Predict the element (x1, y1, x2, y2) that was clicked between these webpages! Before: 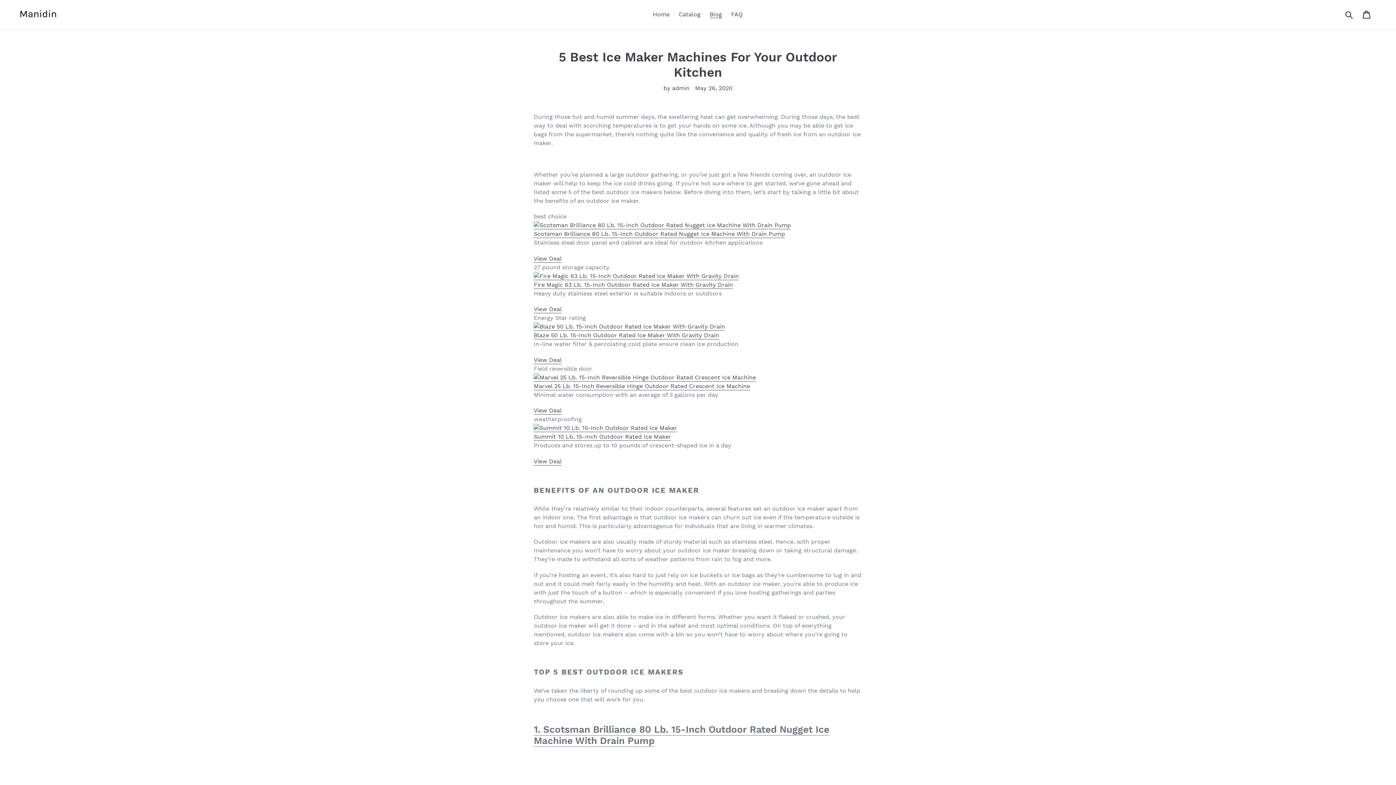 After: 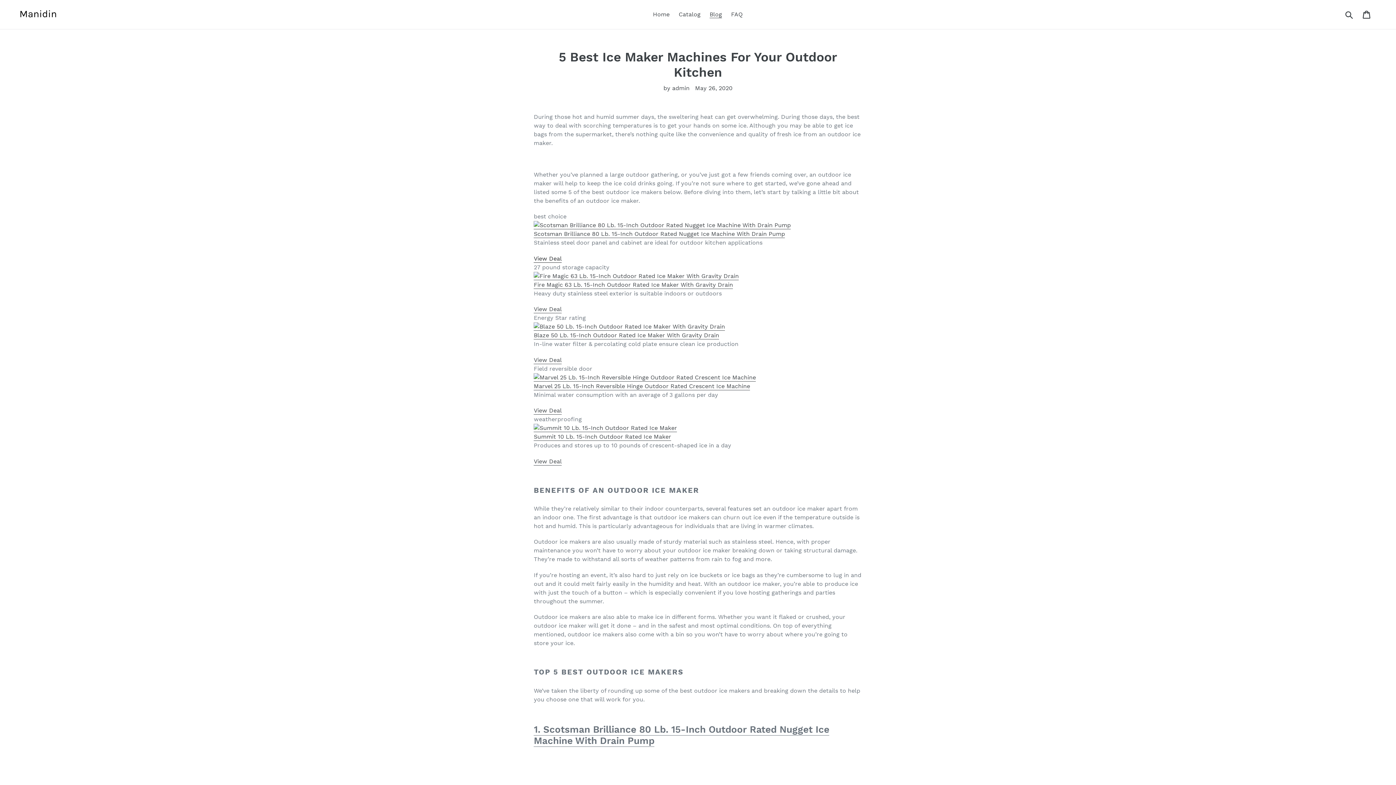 Action: label: View Deal bbox: (533, 255, 561, 262)